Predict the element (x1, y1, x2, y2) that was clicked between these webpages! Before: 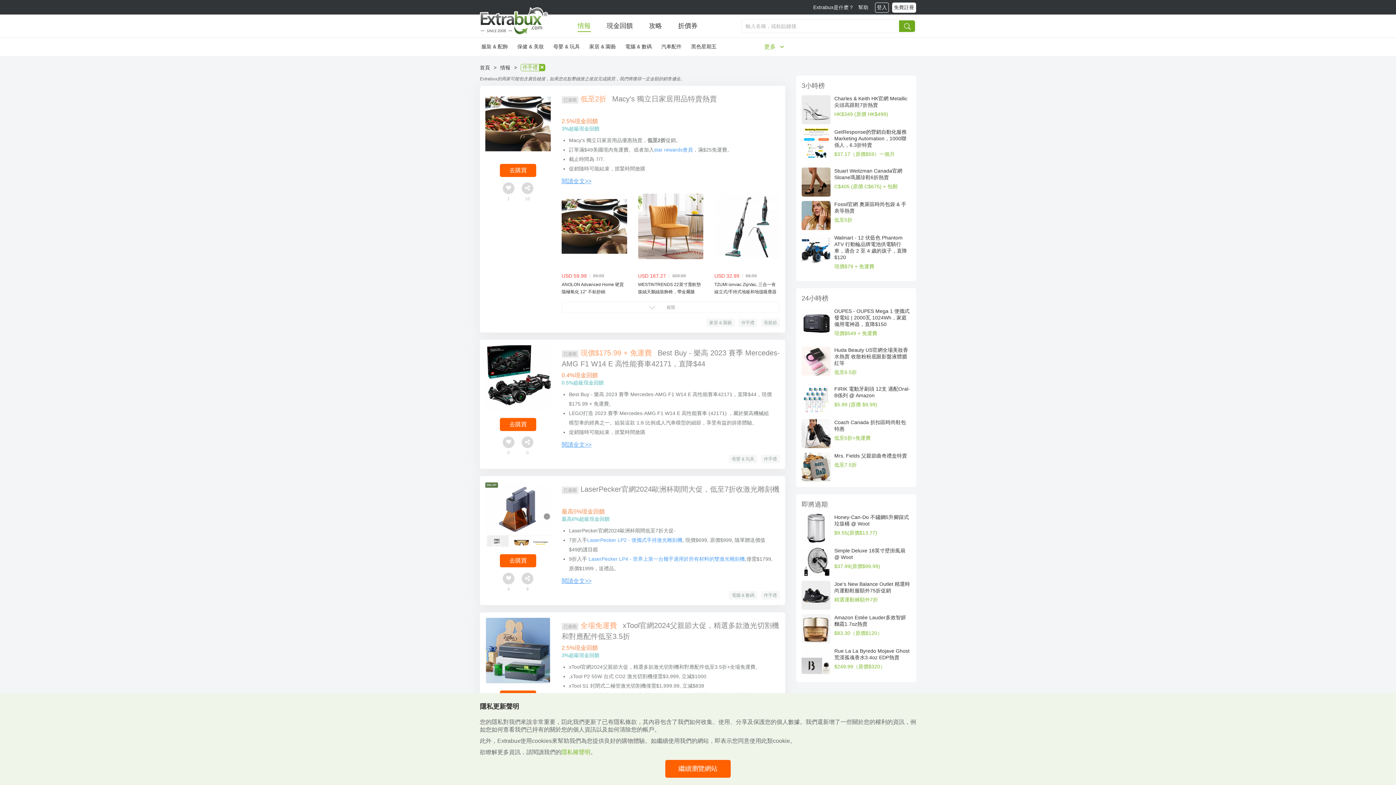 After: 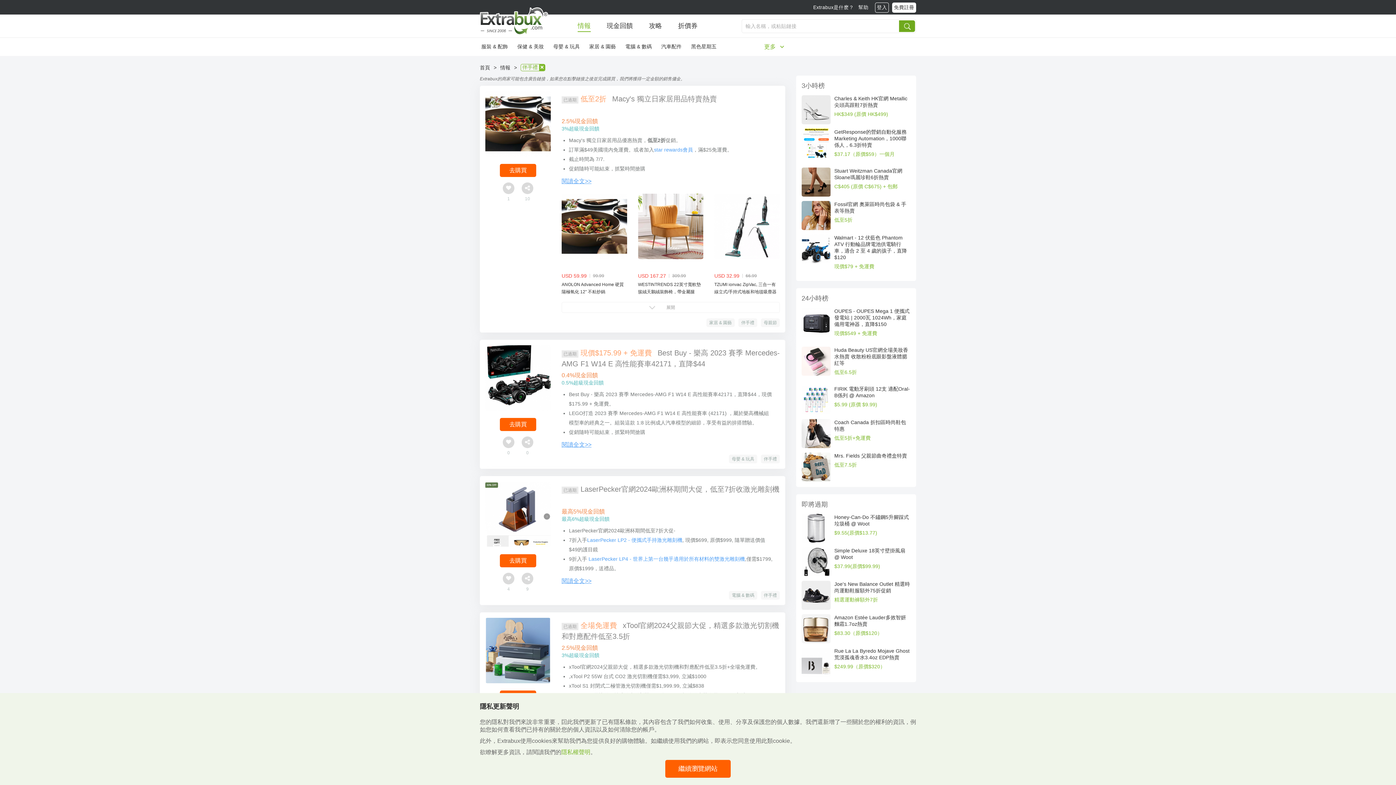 Action: label: 去購買 bbox: (500, 164, 536, 177)